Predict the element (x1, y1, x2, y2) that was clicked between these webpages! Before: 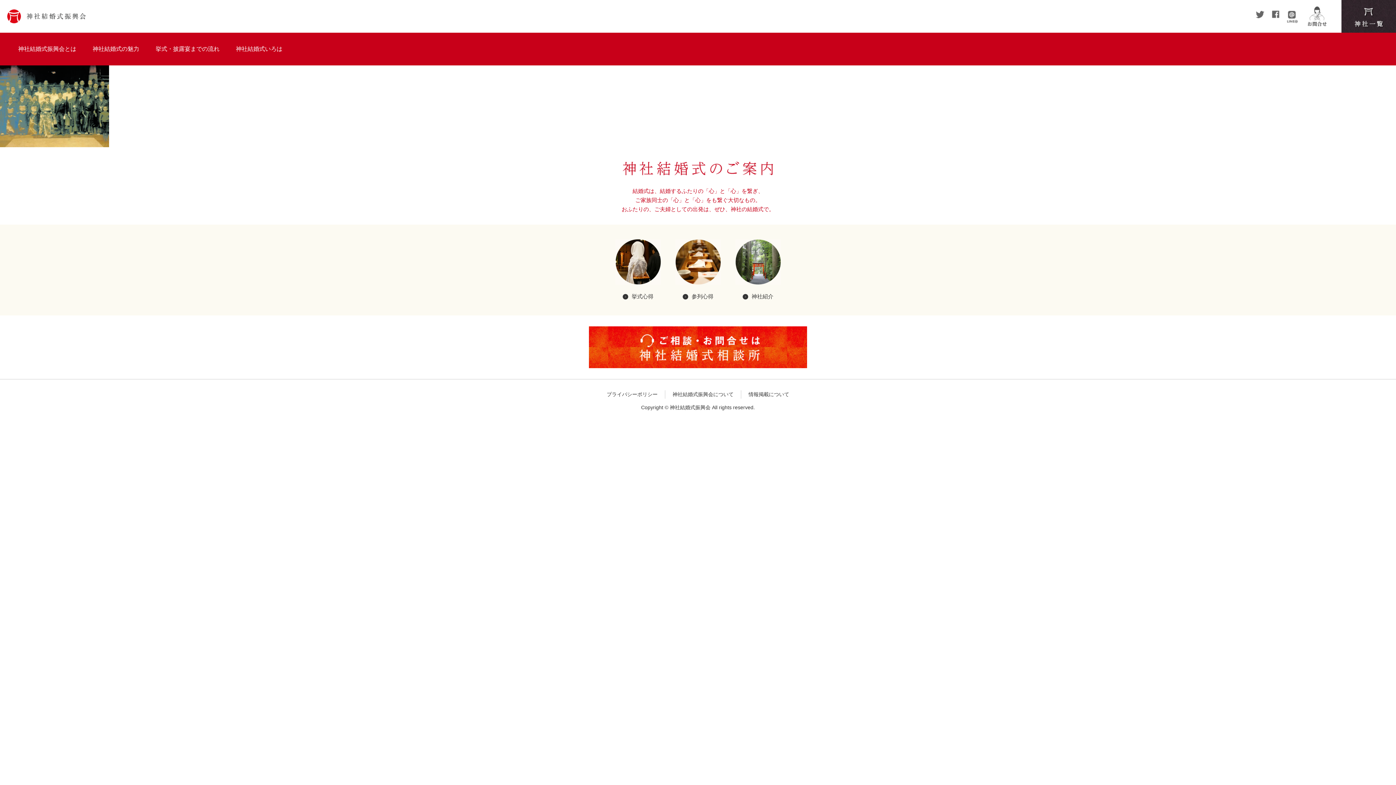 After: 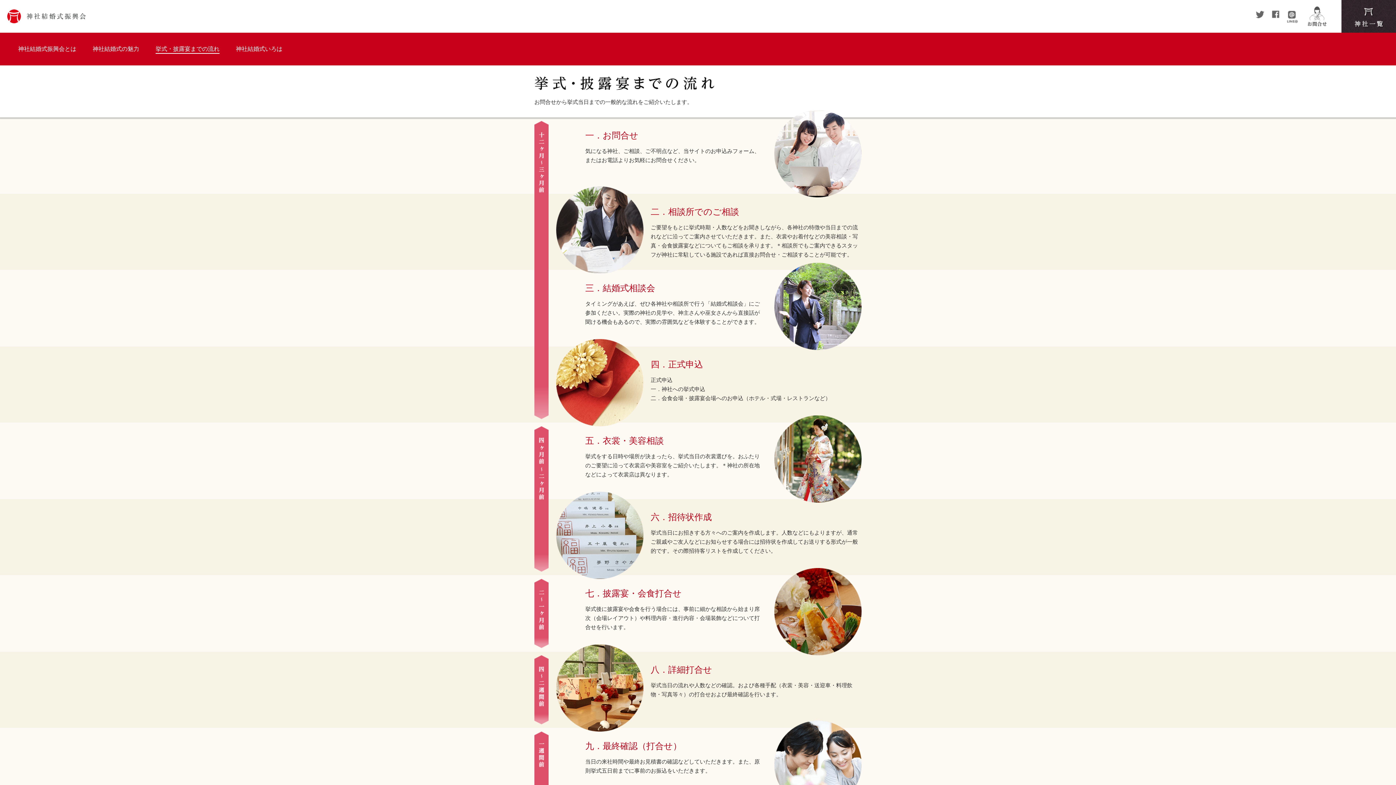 Action: label: 挙式・披露宴までの流れ bbox: (155, 32, 219, 65)